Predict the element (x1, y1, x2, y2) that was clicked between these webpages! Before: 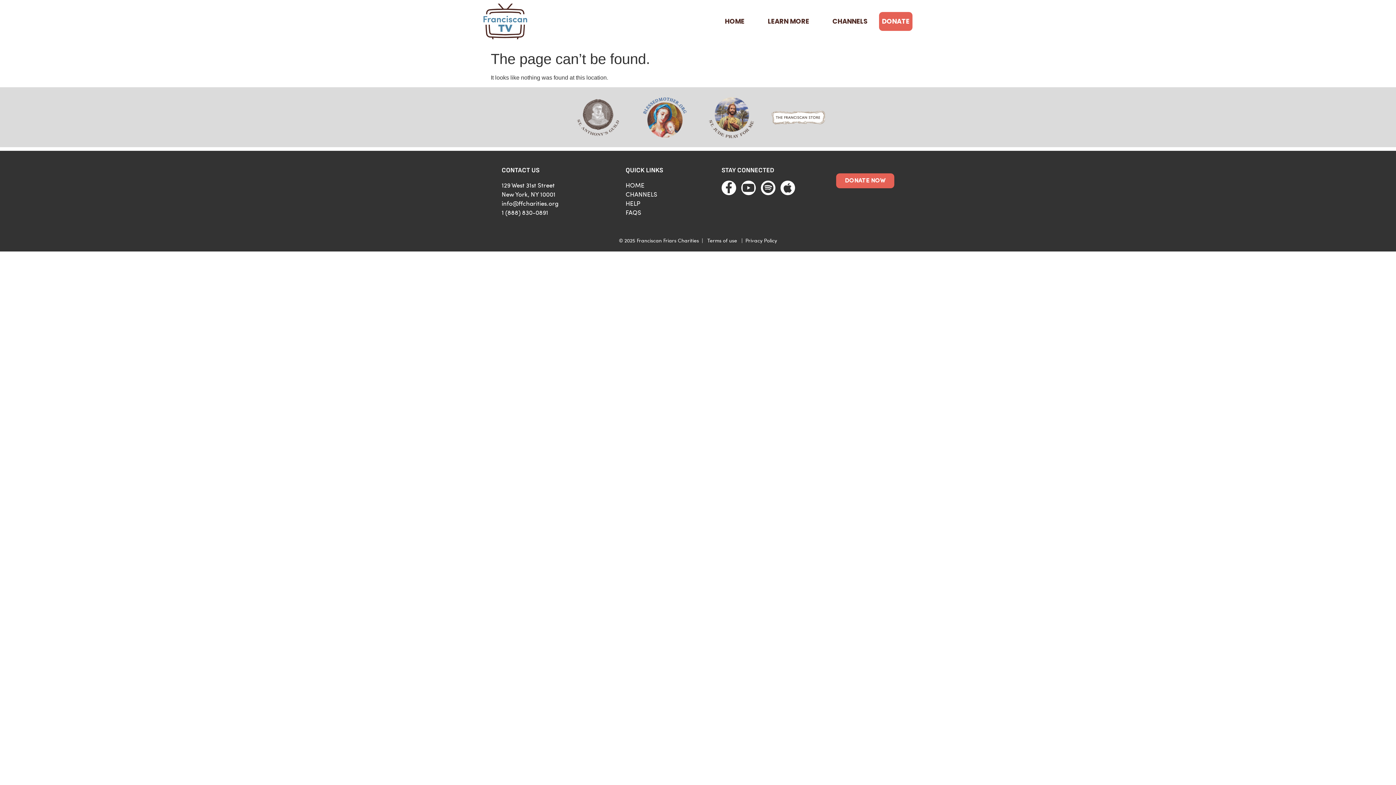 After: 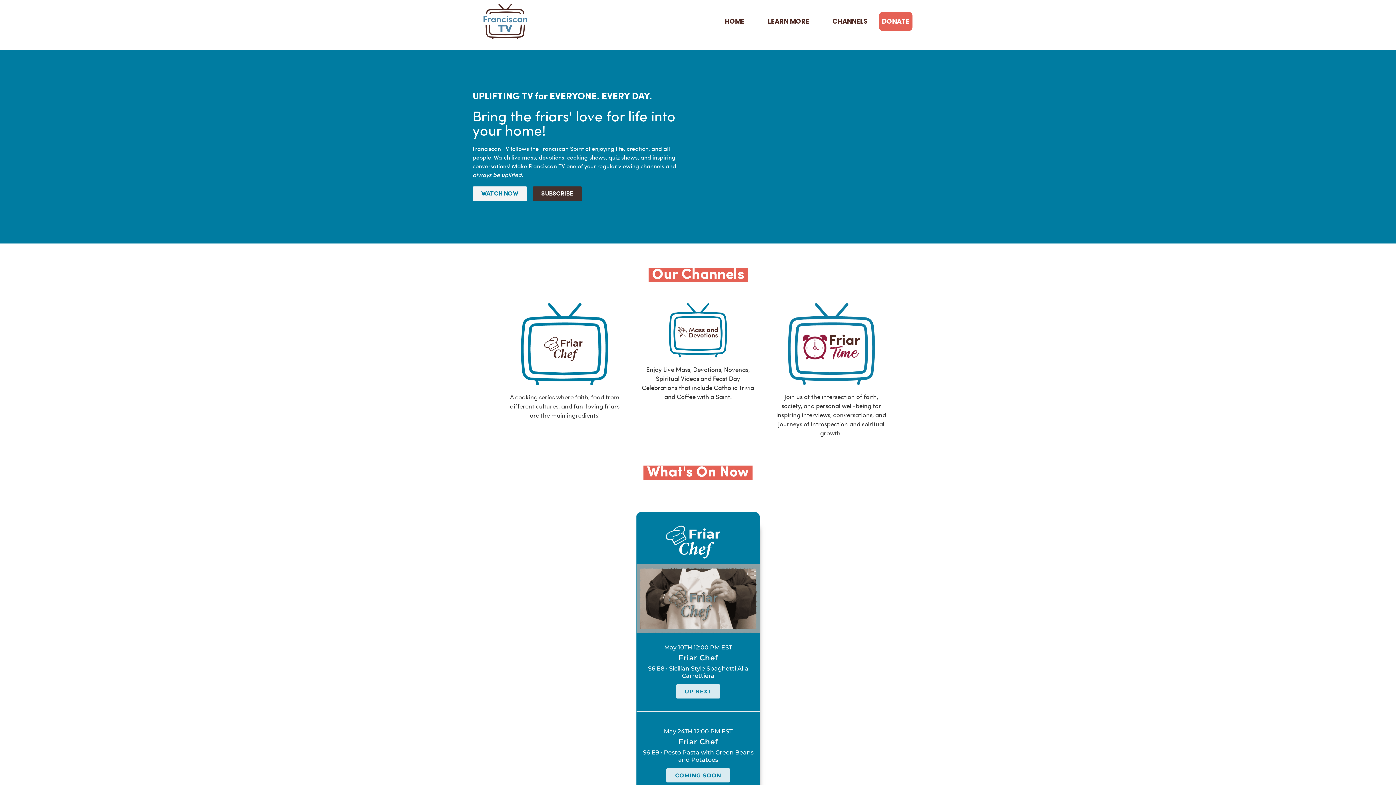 Action: label: HOME bbox: (625, 180, 644, 189)